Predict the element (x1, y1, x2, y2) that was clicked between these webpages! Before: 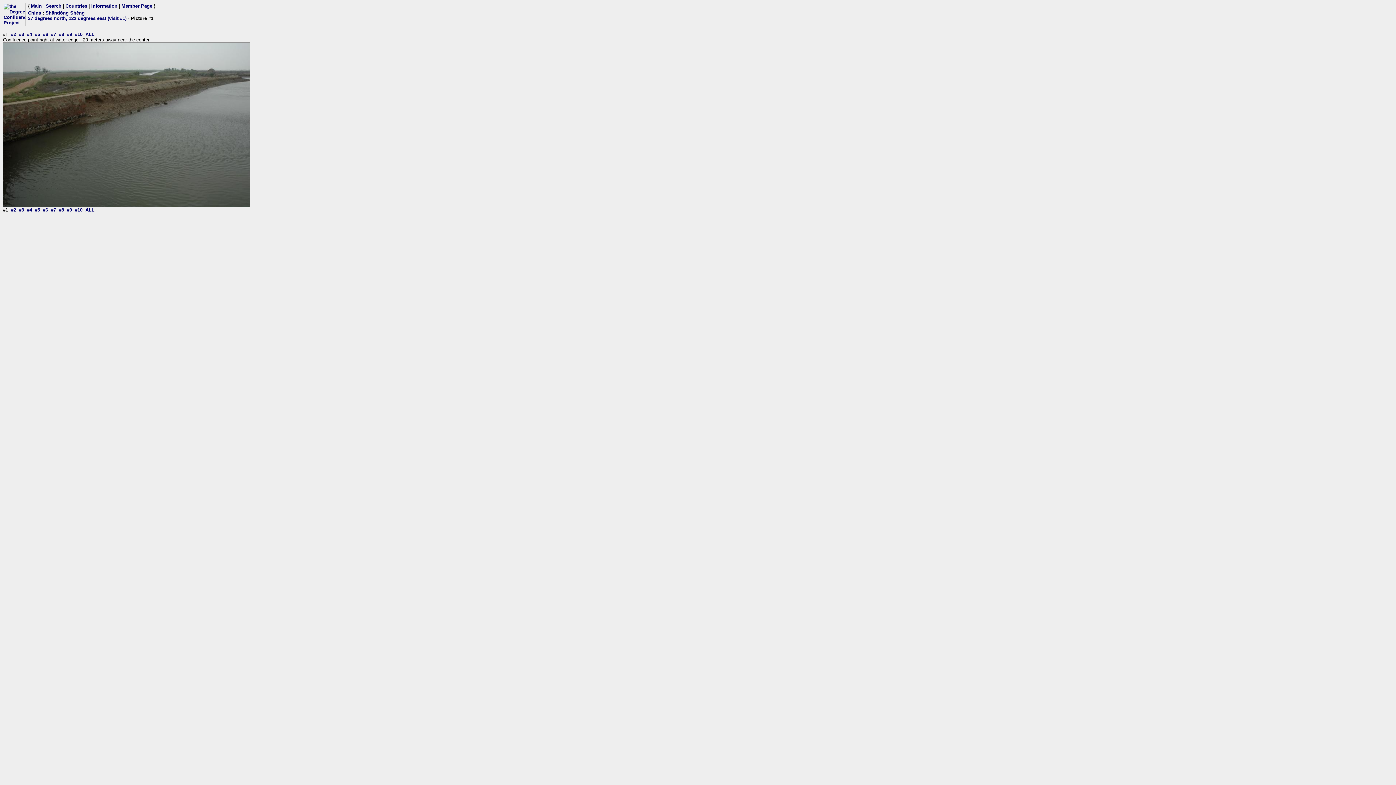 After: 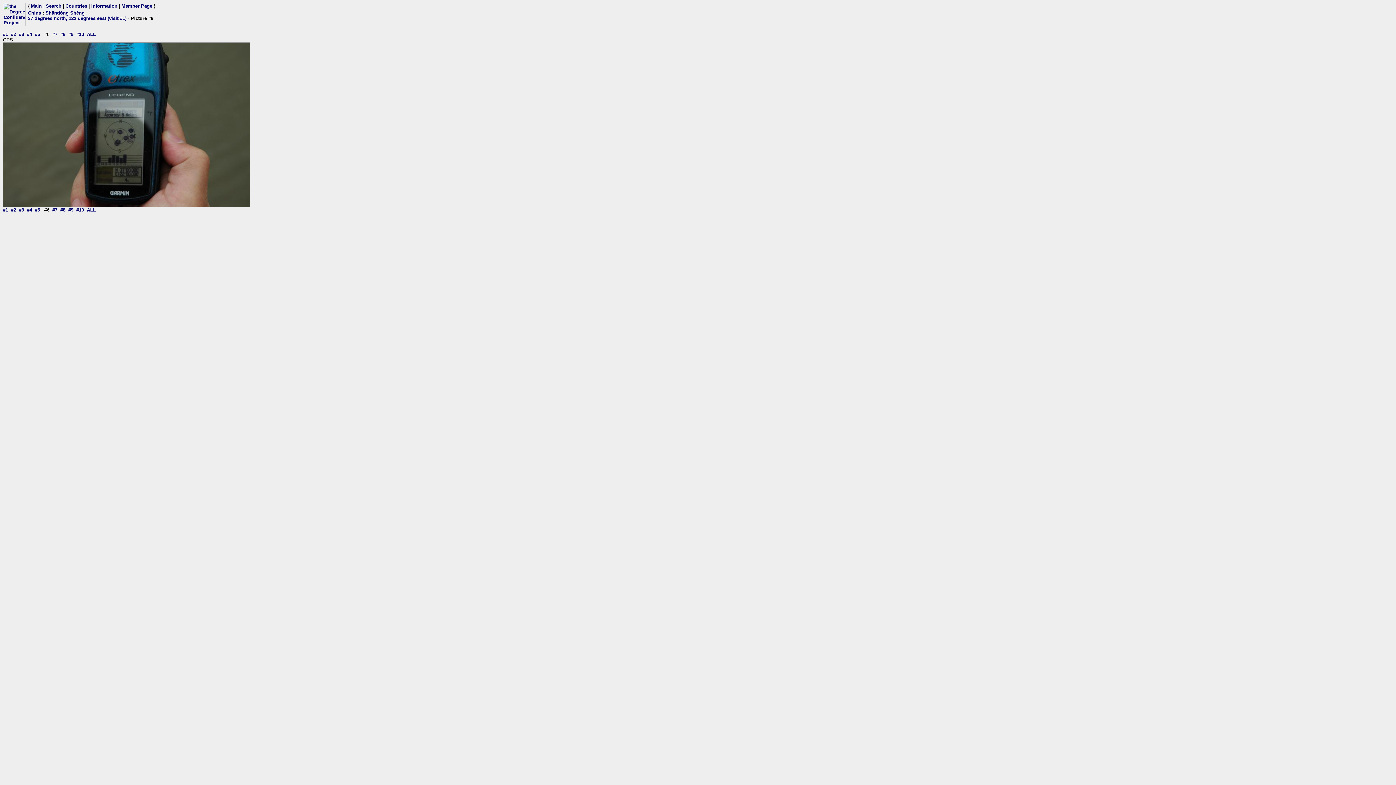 Action: label: #6 bbox: (42, 31, 48, 37)